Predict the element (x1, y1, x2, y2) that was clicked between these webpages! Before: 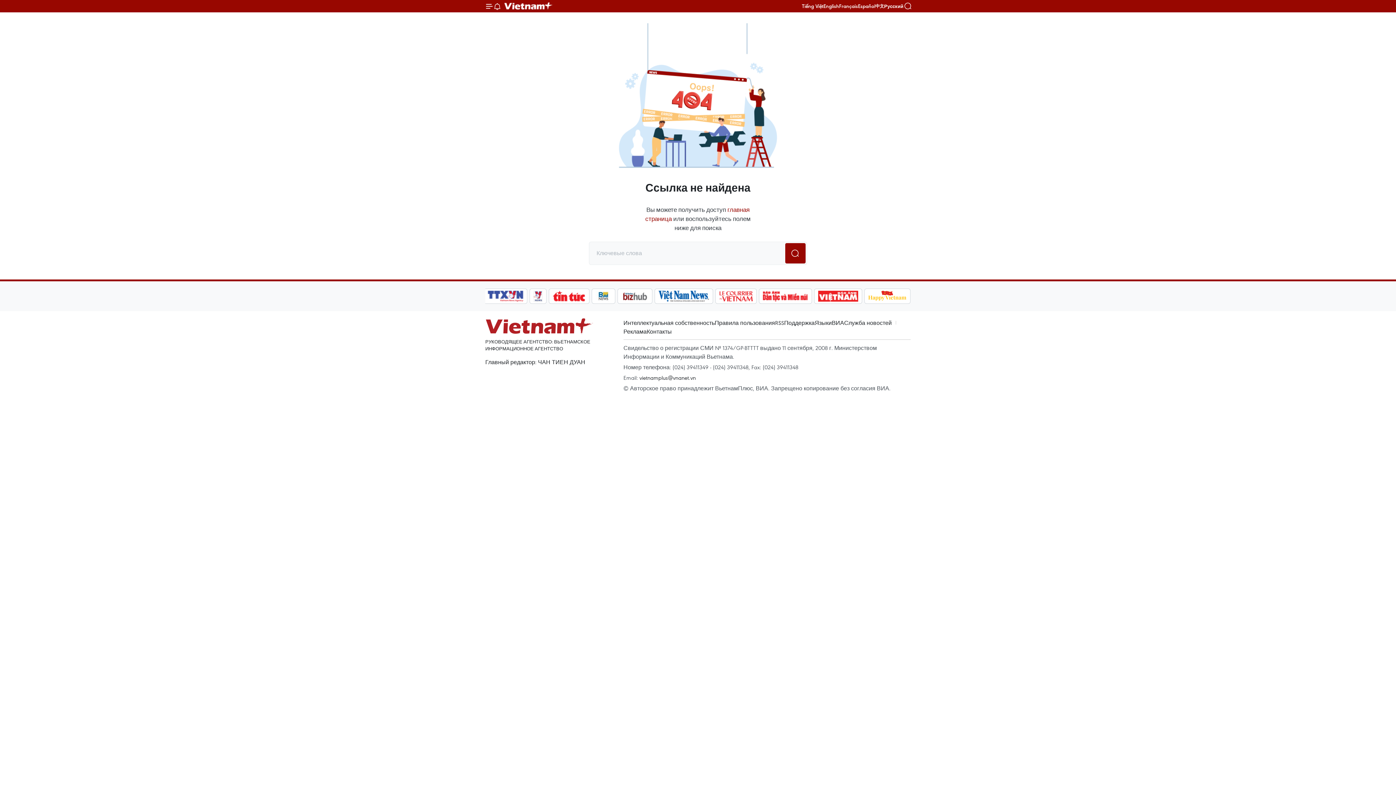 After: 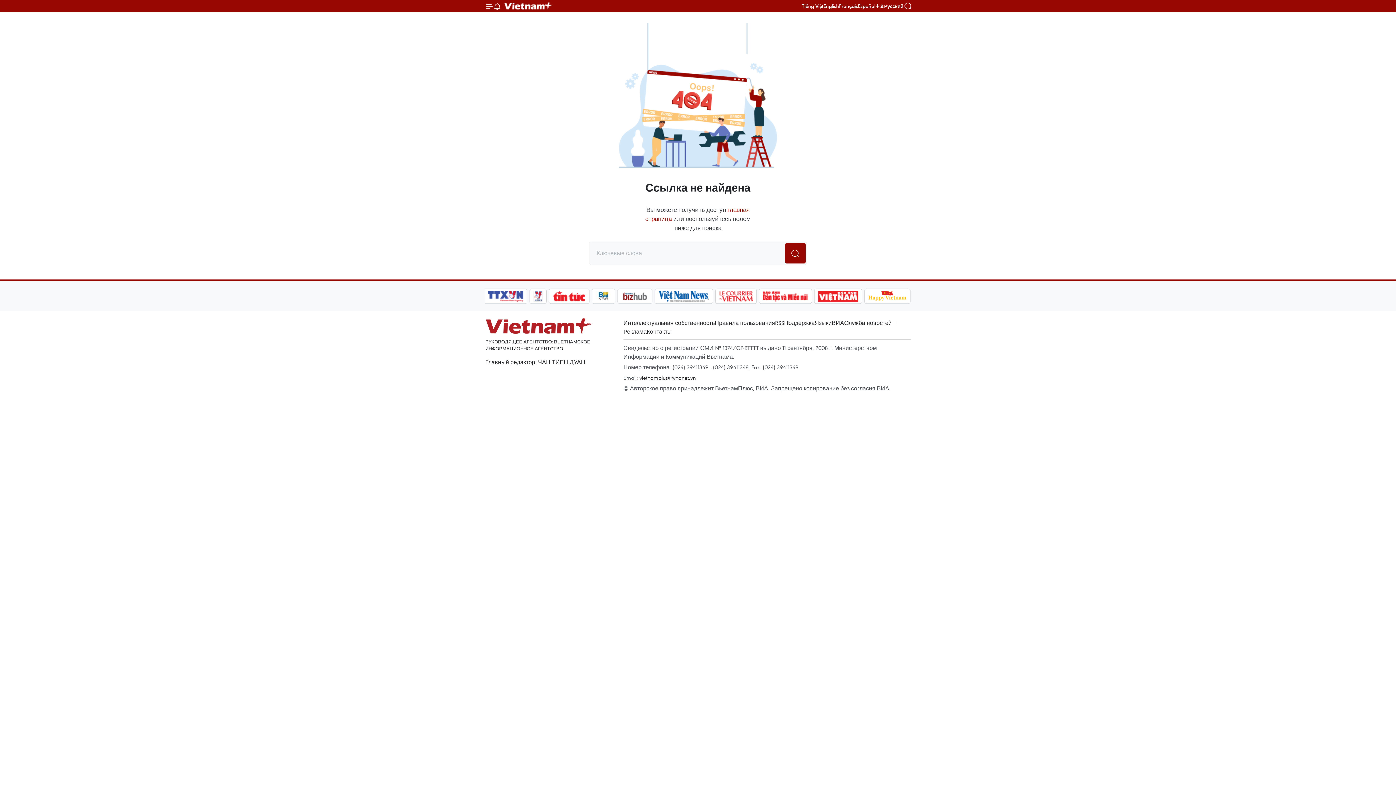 Action: bbox: (715, 288, 756, 304)